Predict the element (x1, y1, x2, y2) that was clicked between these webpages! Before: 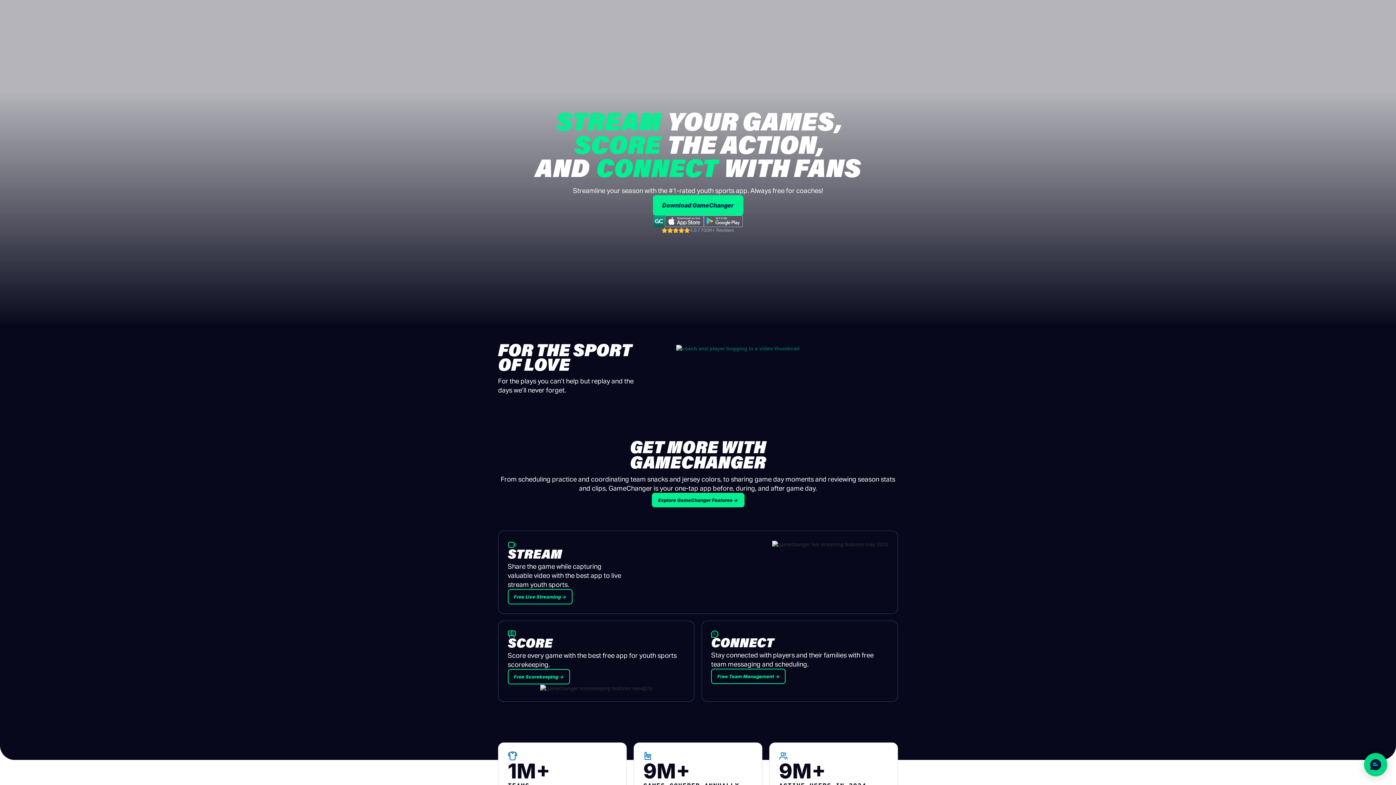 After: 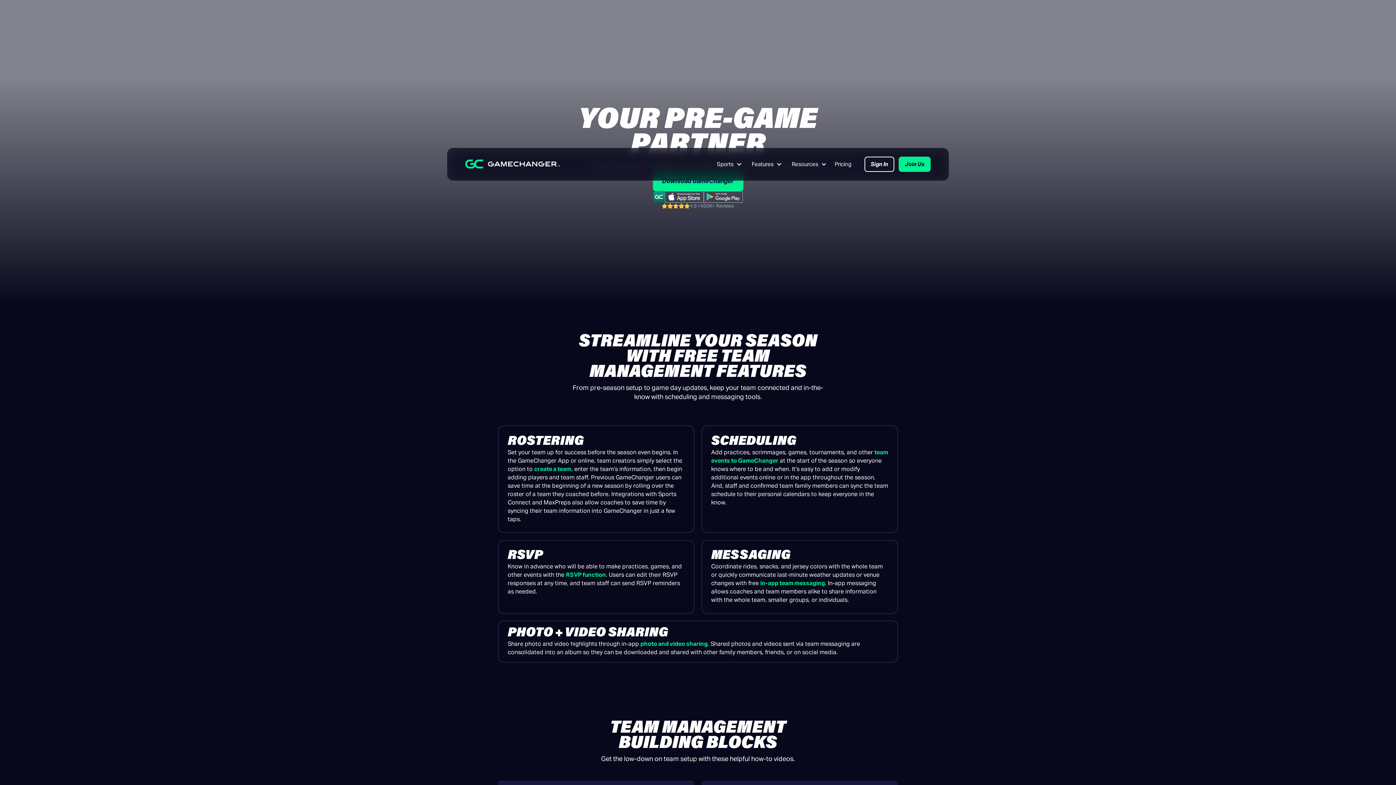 Action: label: Free Team Management → bbox: (711, 669, 785, 684)